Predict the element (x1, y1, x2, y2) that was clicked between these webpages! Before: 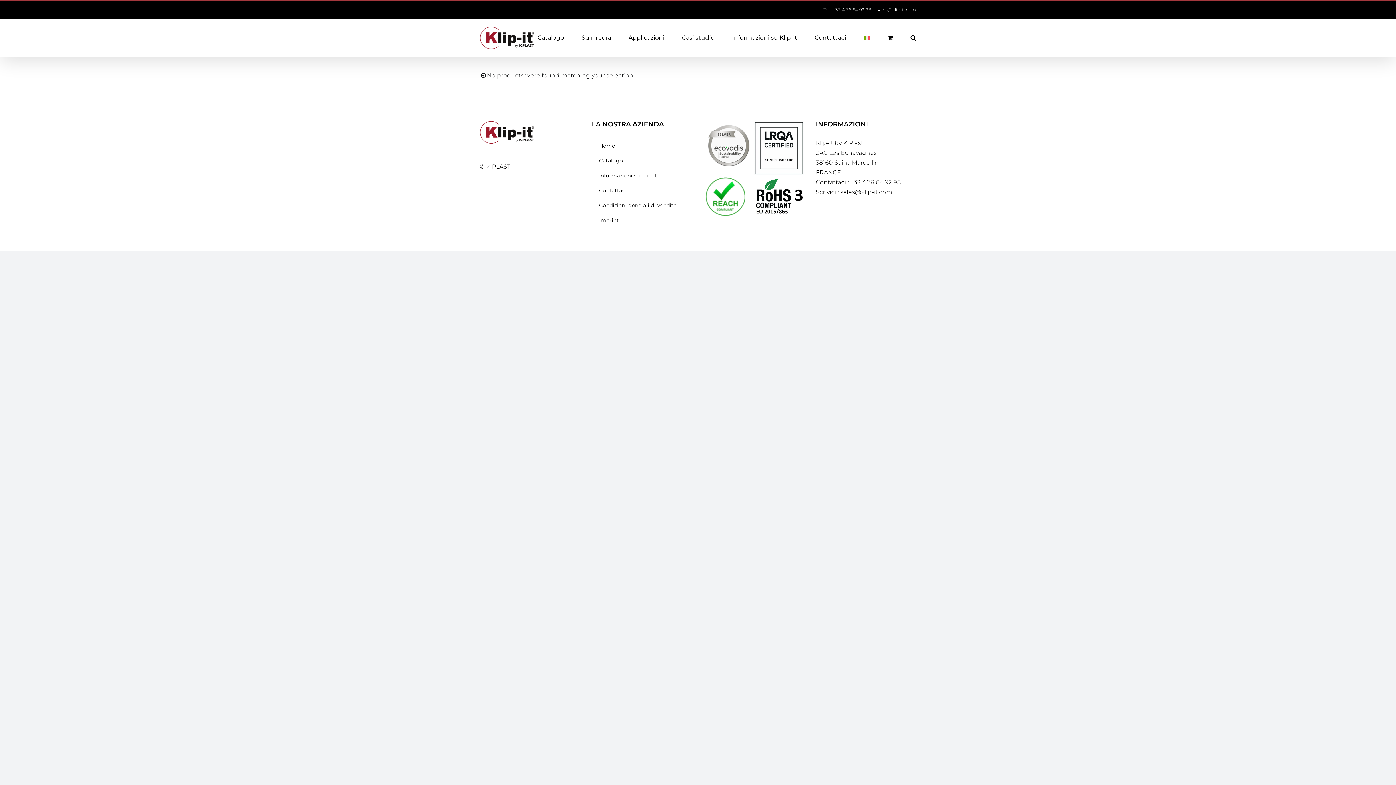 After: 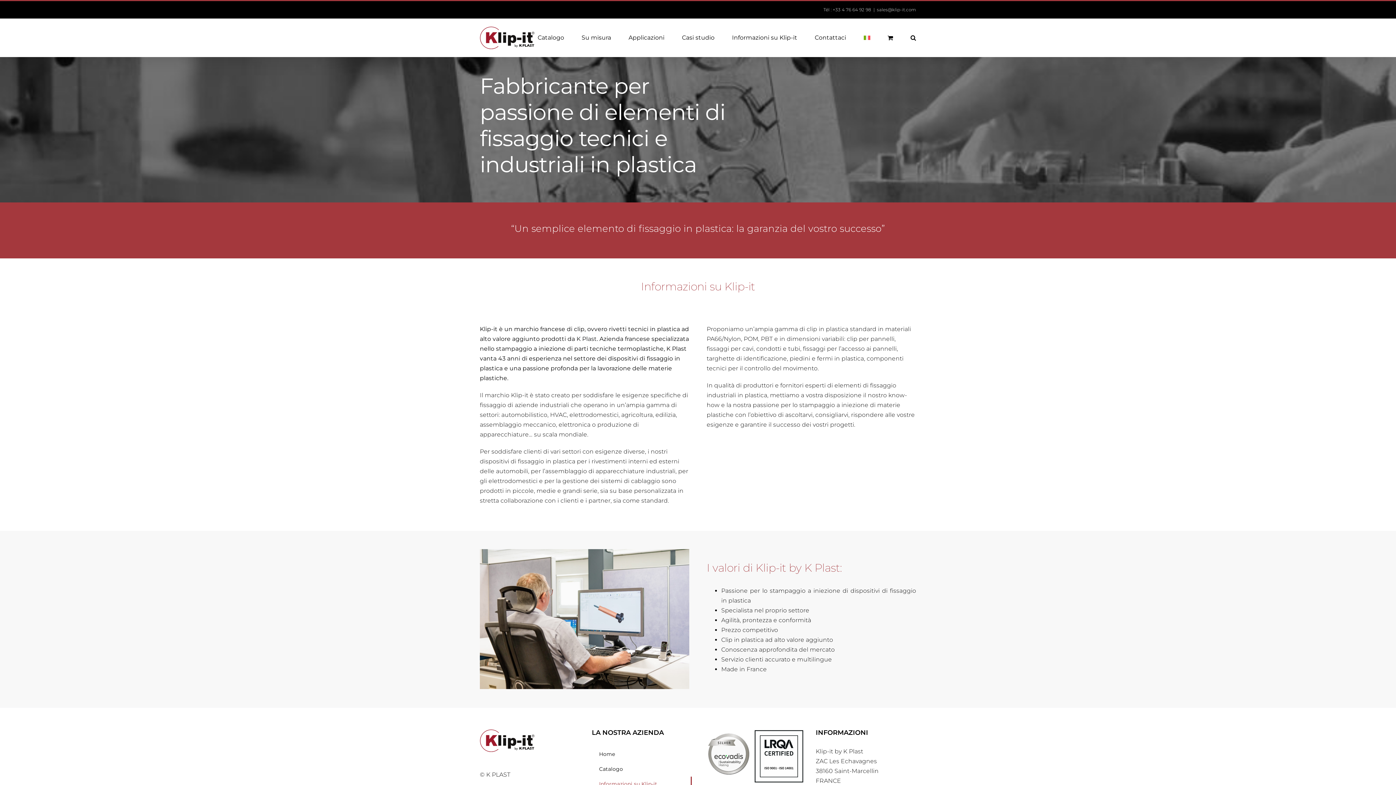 Action: label: Informazioni su Klip-it bbox: (592, 168, 692, 183)